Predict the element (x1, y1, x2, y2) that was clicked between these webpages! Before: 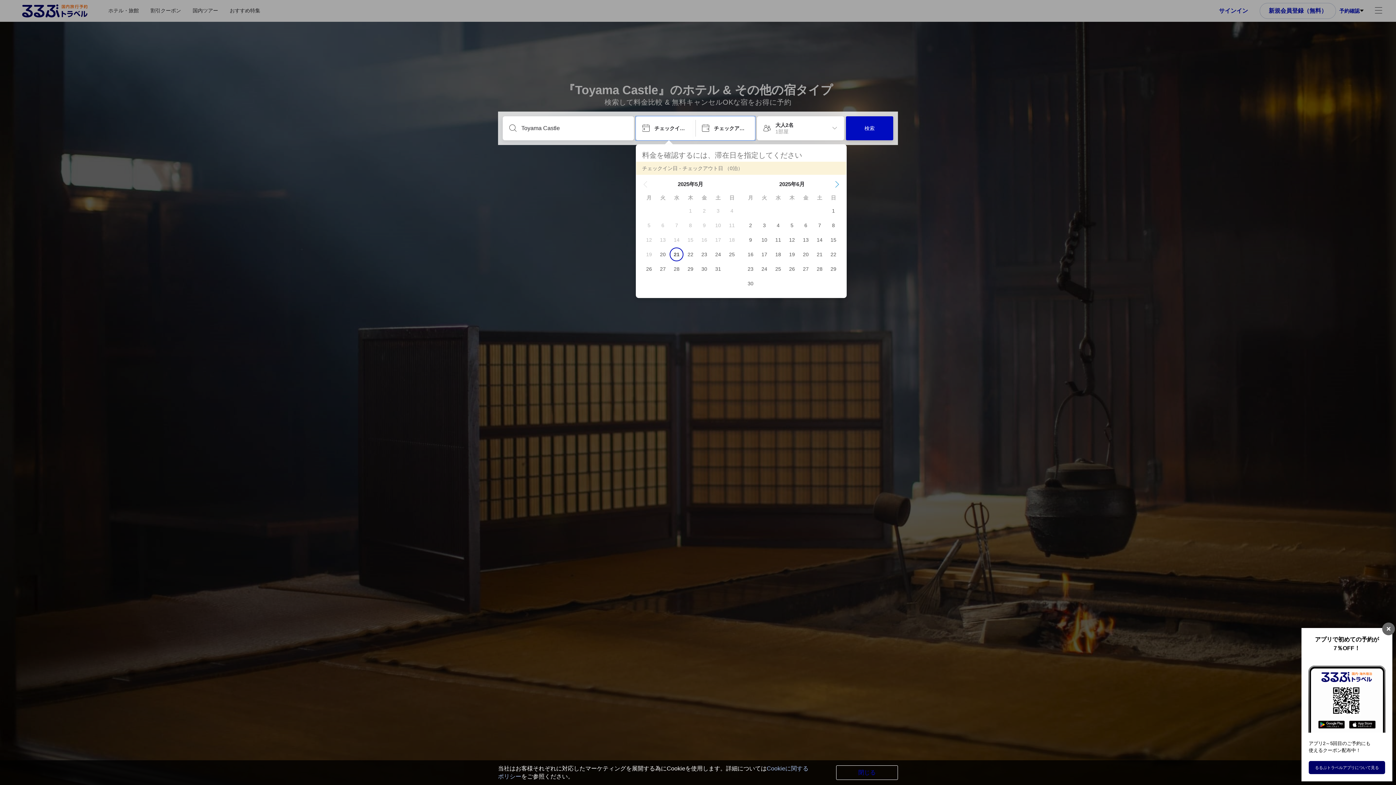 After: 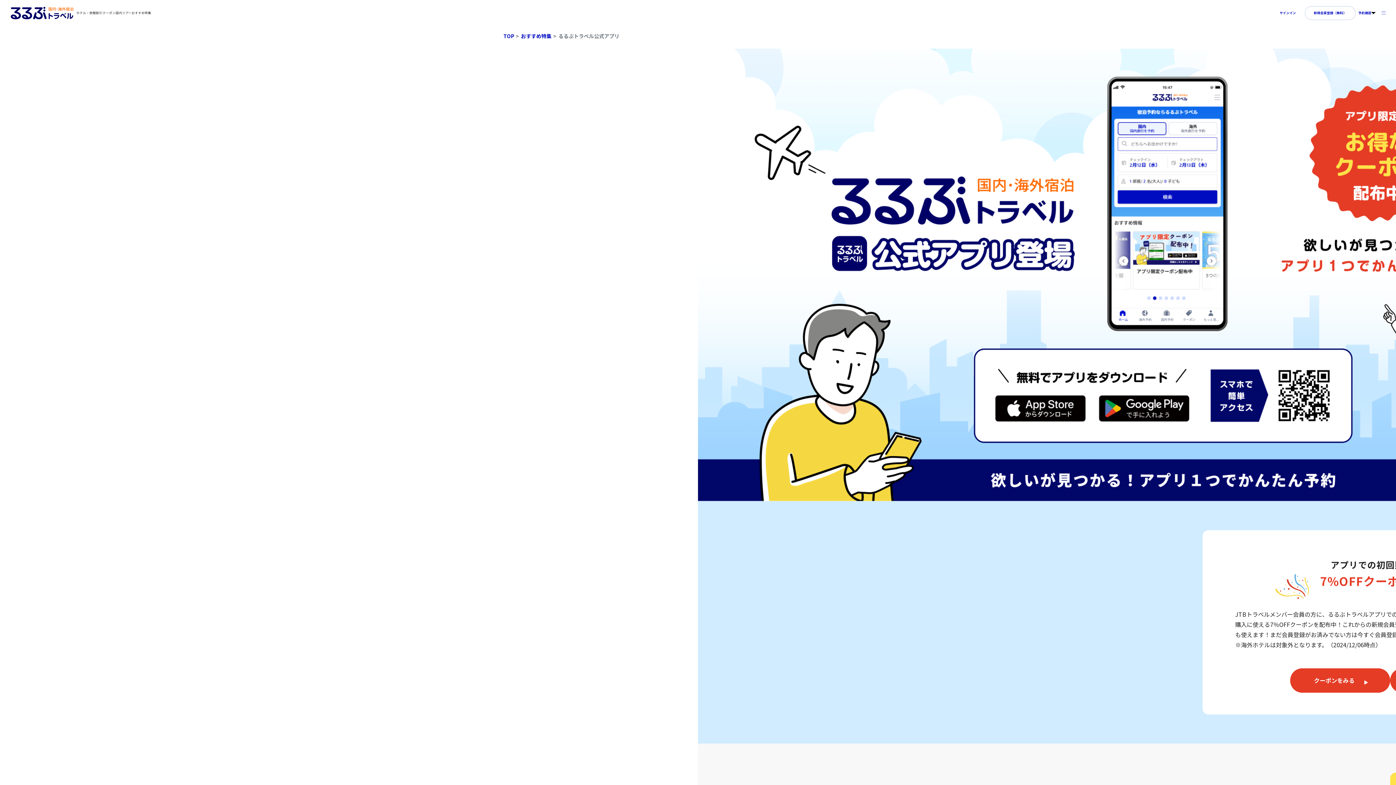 Action: bbox: (1309, 761, 1385, 774) label: るるぶトラベルアプリについて見る